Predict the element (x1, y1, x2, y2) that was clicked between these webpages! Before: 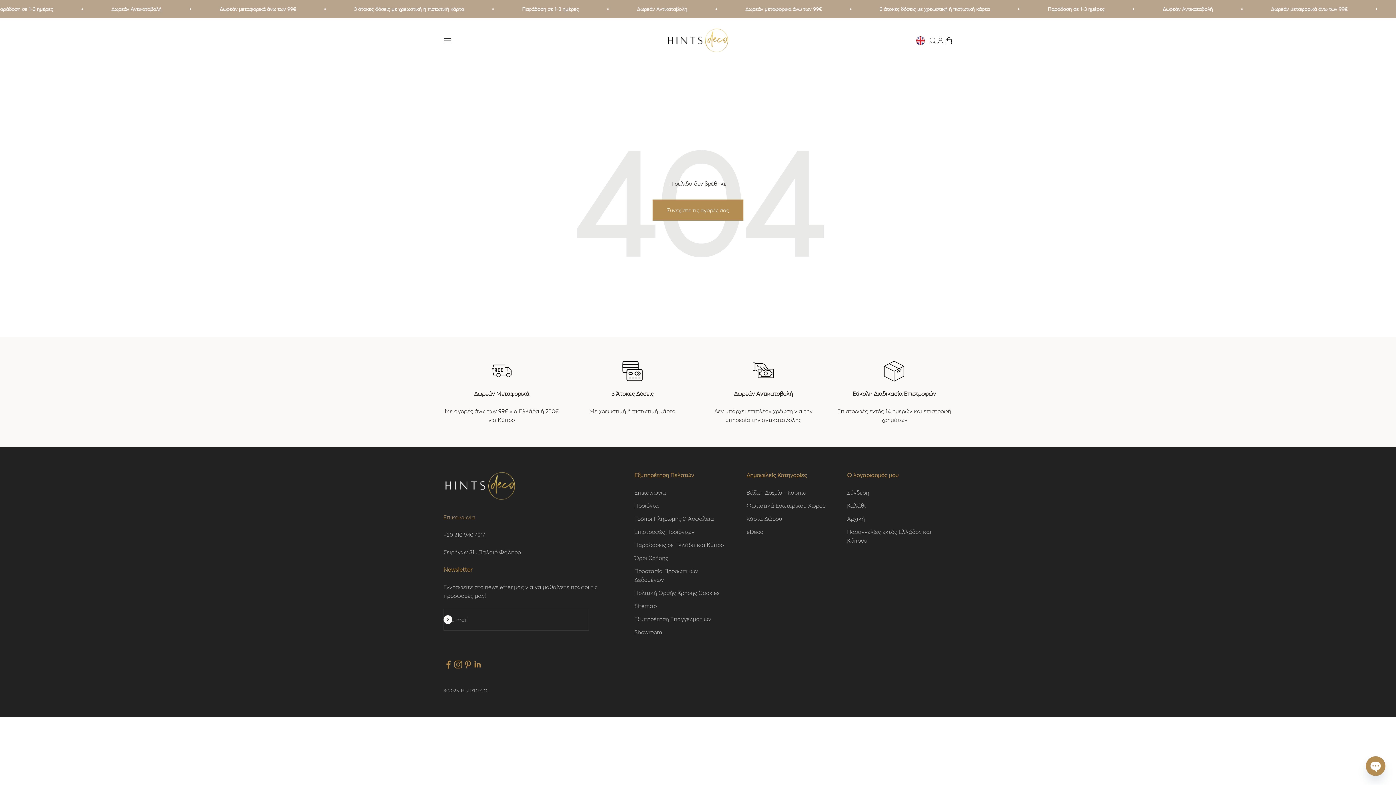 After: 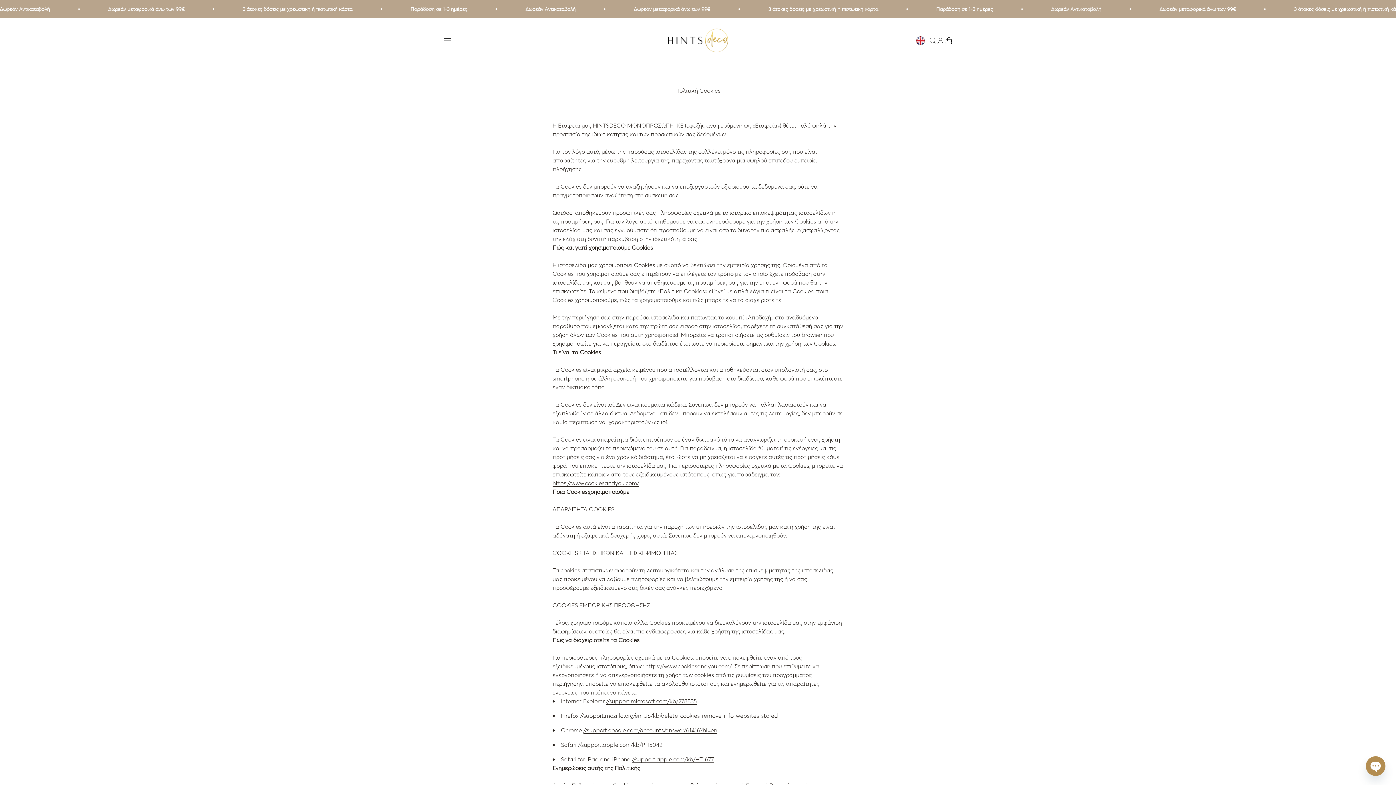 Action: label: Πολιτική Ορθής Χρήσης Cookies bbox: (634, 588, 719, 597)